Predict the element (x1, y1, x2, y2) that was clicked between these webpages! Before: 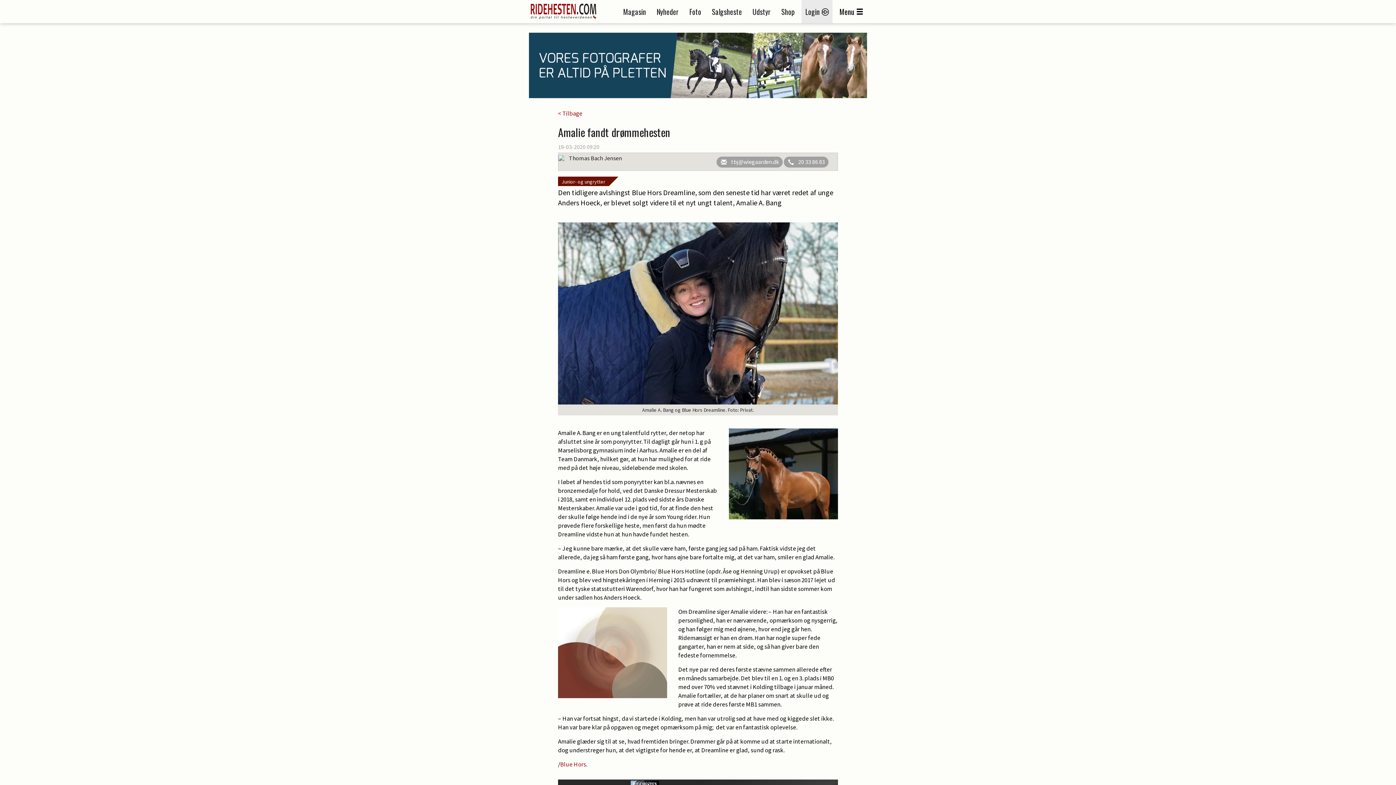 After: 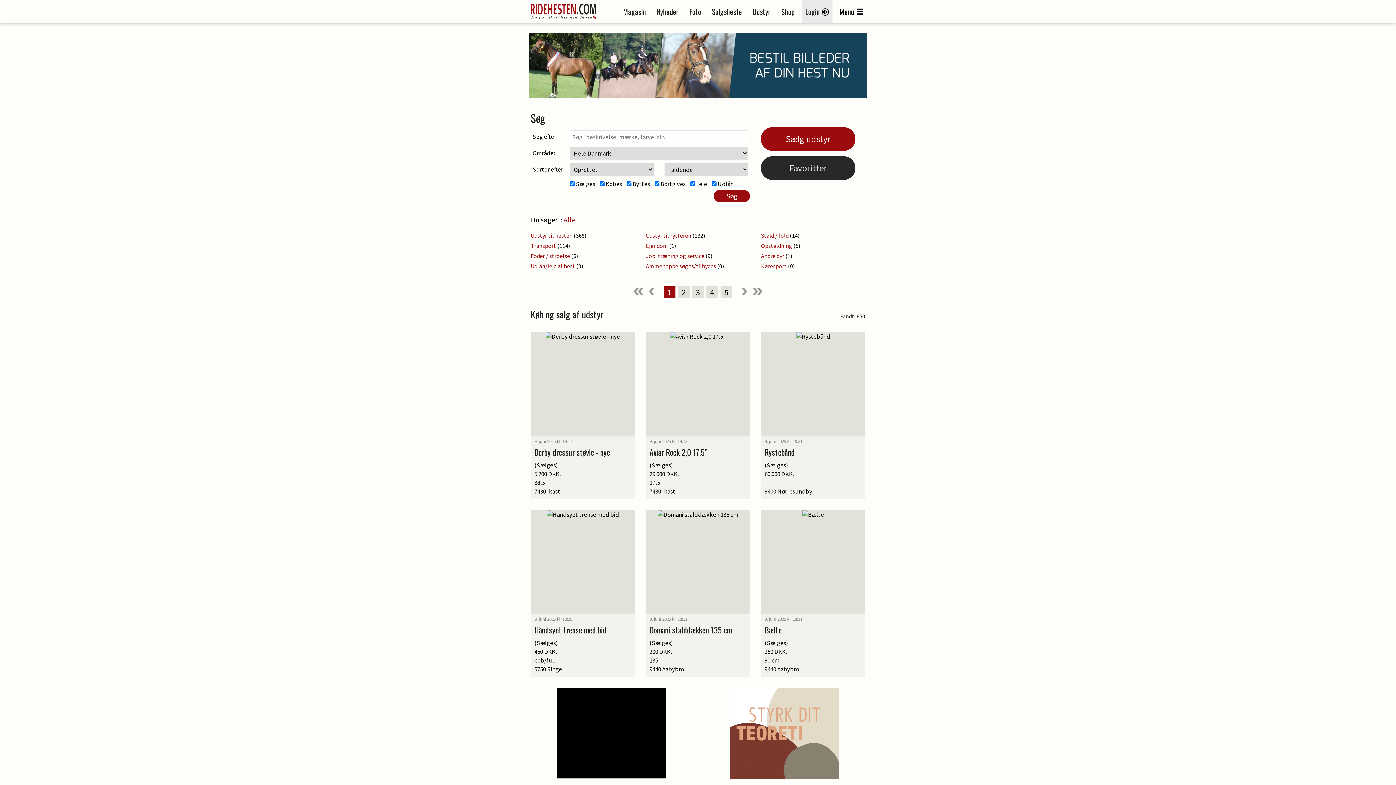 Action: bbox: (752, 6, 770, 17) label: Udstyr